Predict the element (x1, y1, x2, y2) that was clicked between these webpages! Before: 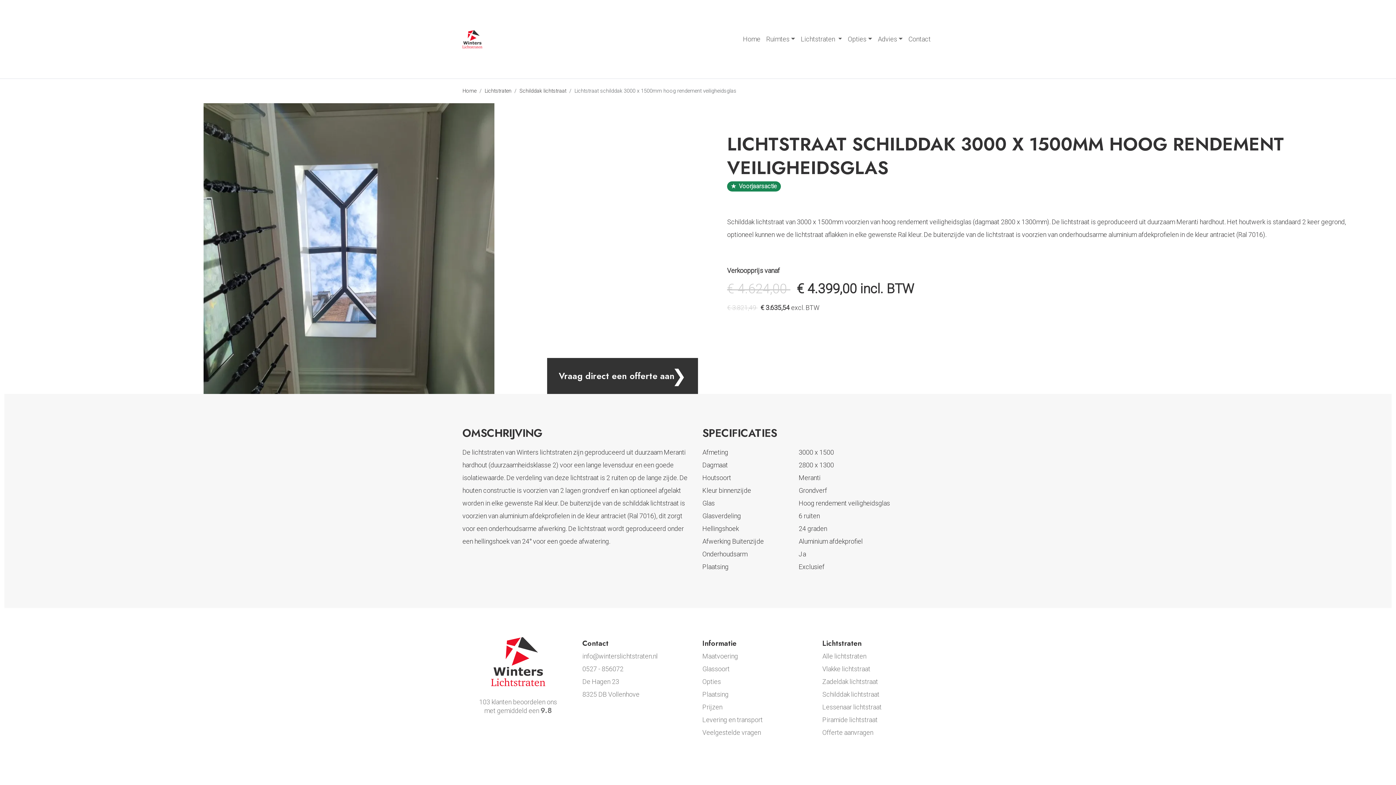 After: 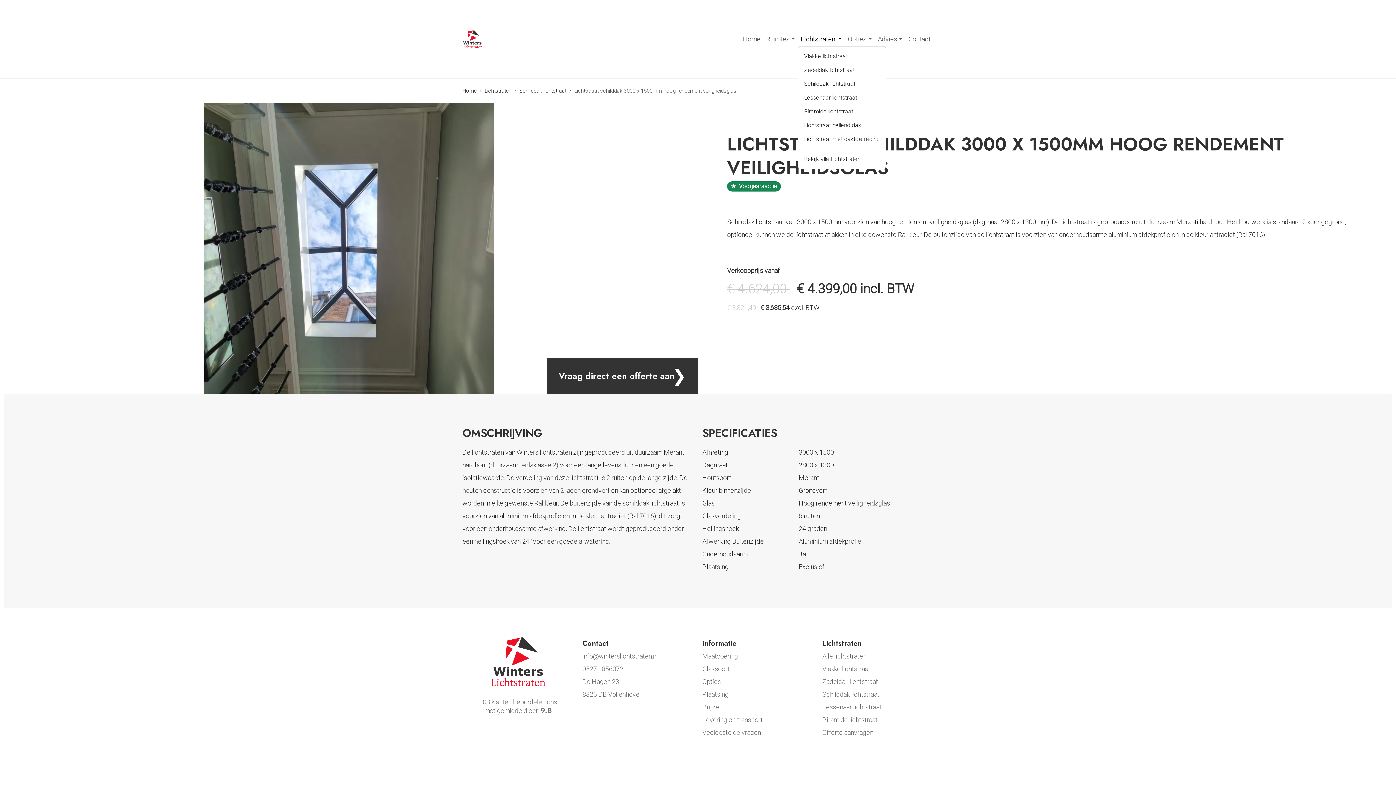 Action: label: Lichtstraten  bbox: (798, 33, 845, 45)